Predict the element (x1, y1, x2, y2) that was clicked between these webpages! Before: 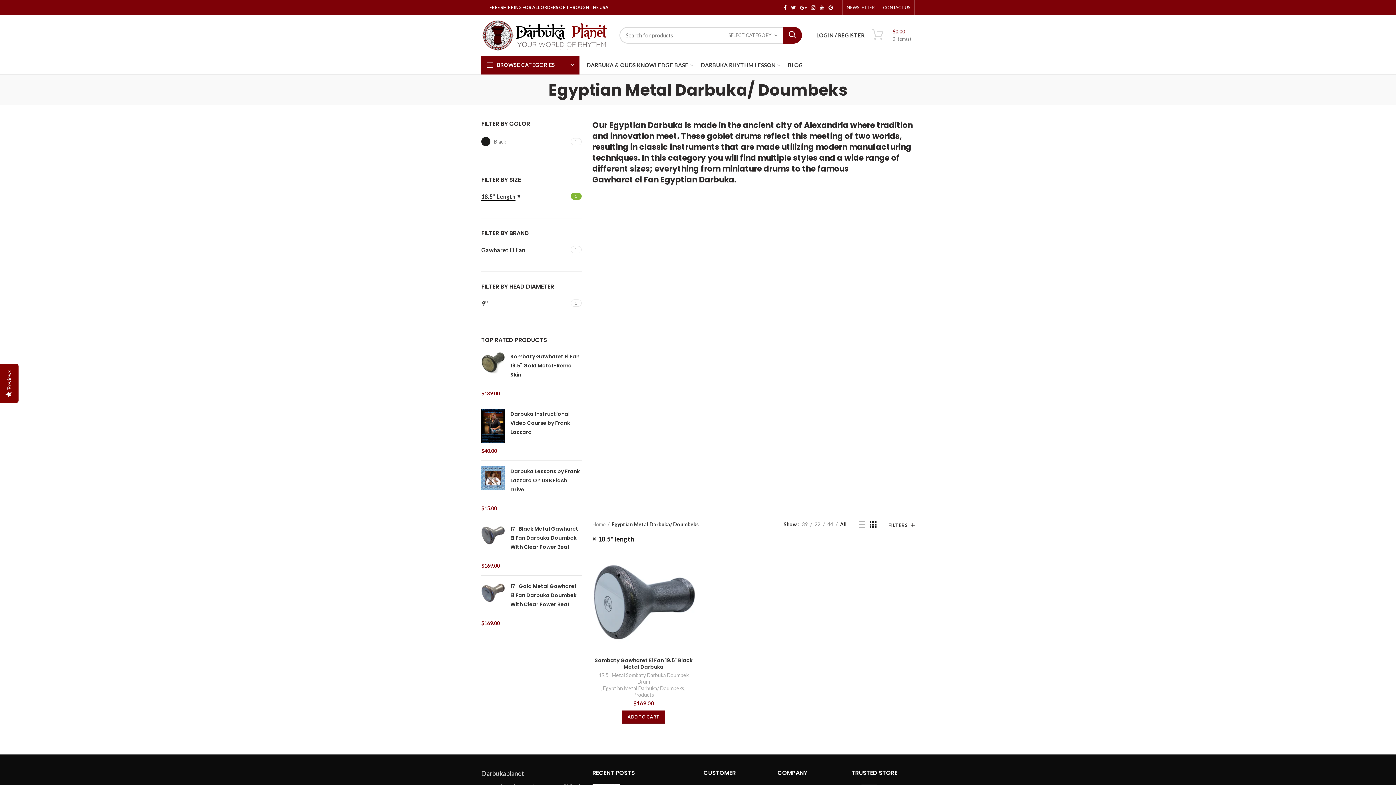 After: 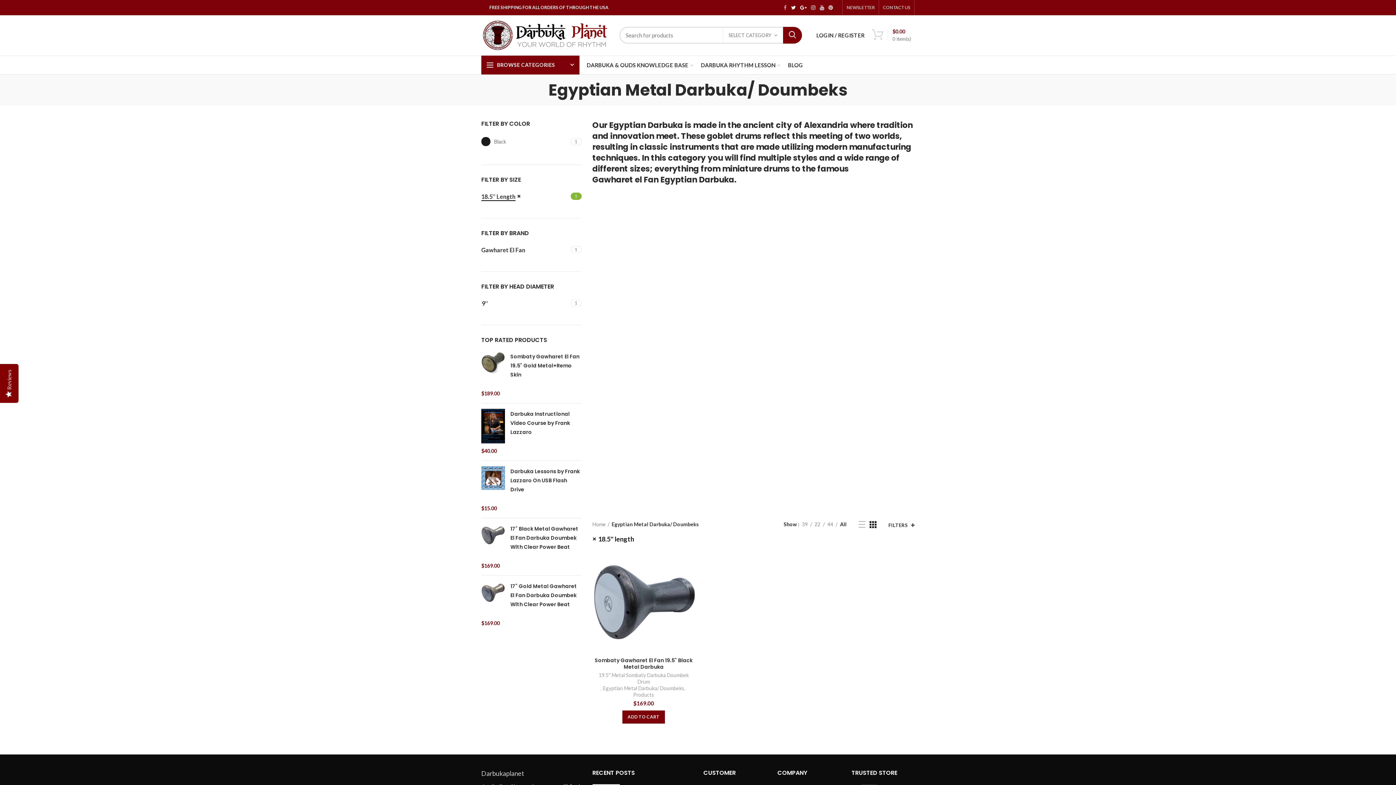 Action: bbox: (781, 2, 789, 12) label: Facebook